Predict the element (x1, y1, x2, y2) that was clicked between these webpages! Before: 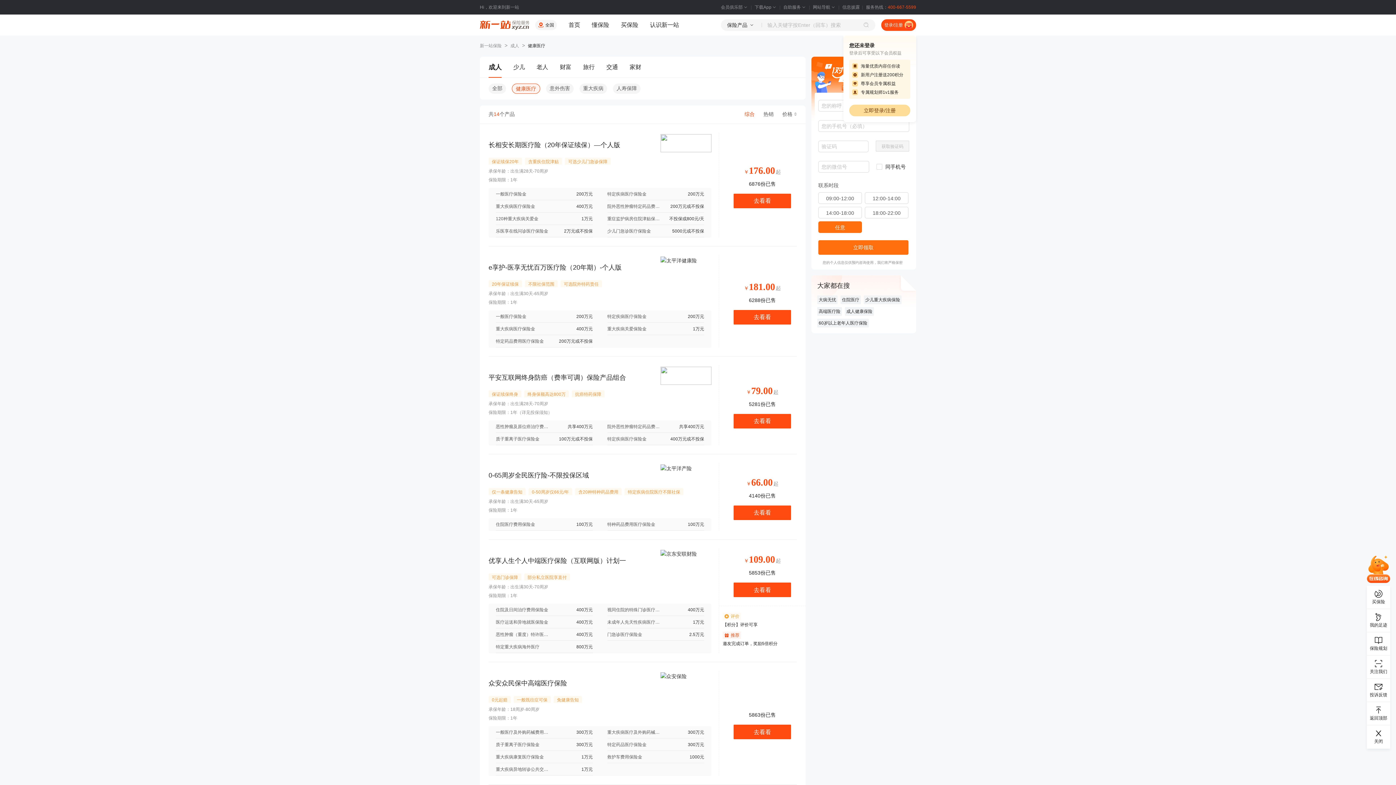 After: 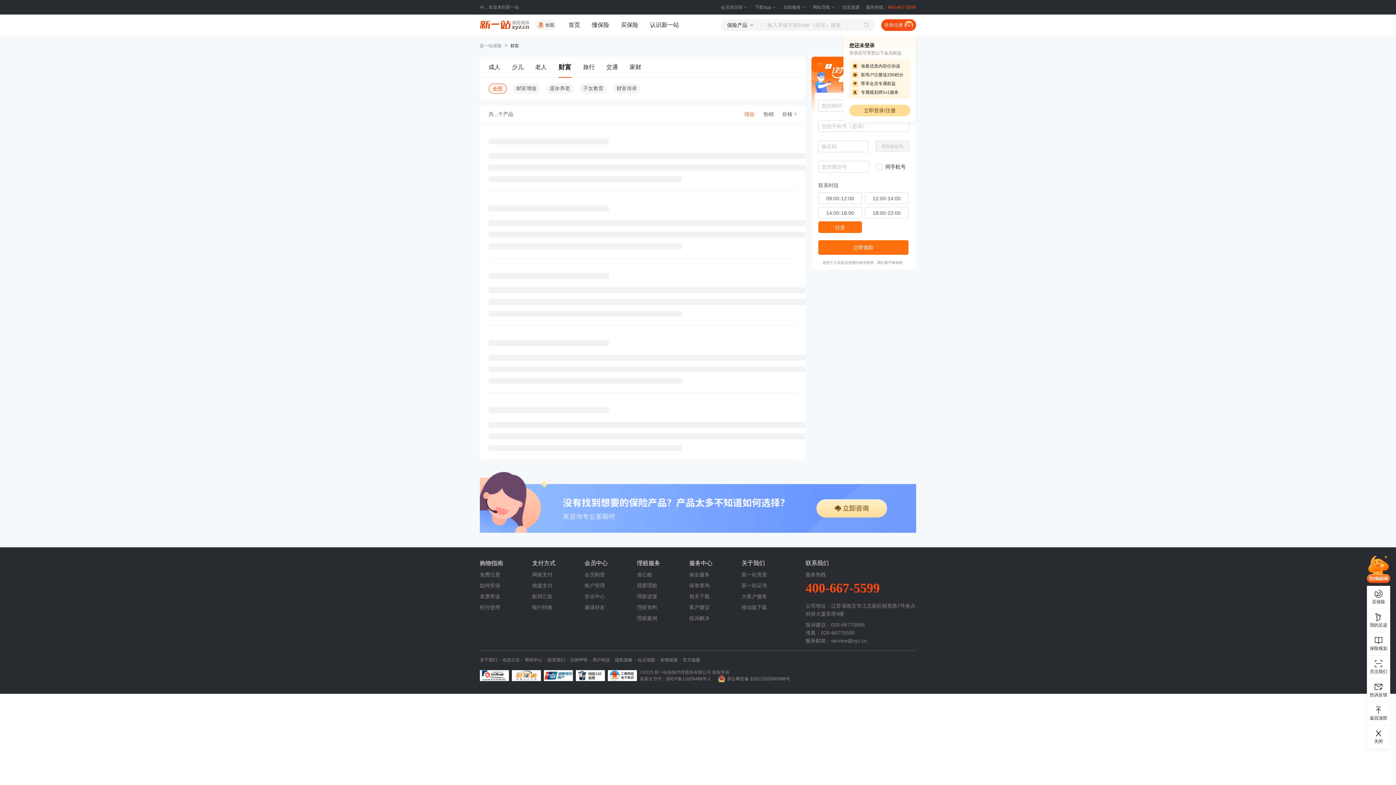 Action: bbox: (560, 64, 571, 70) label: 财富